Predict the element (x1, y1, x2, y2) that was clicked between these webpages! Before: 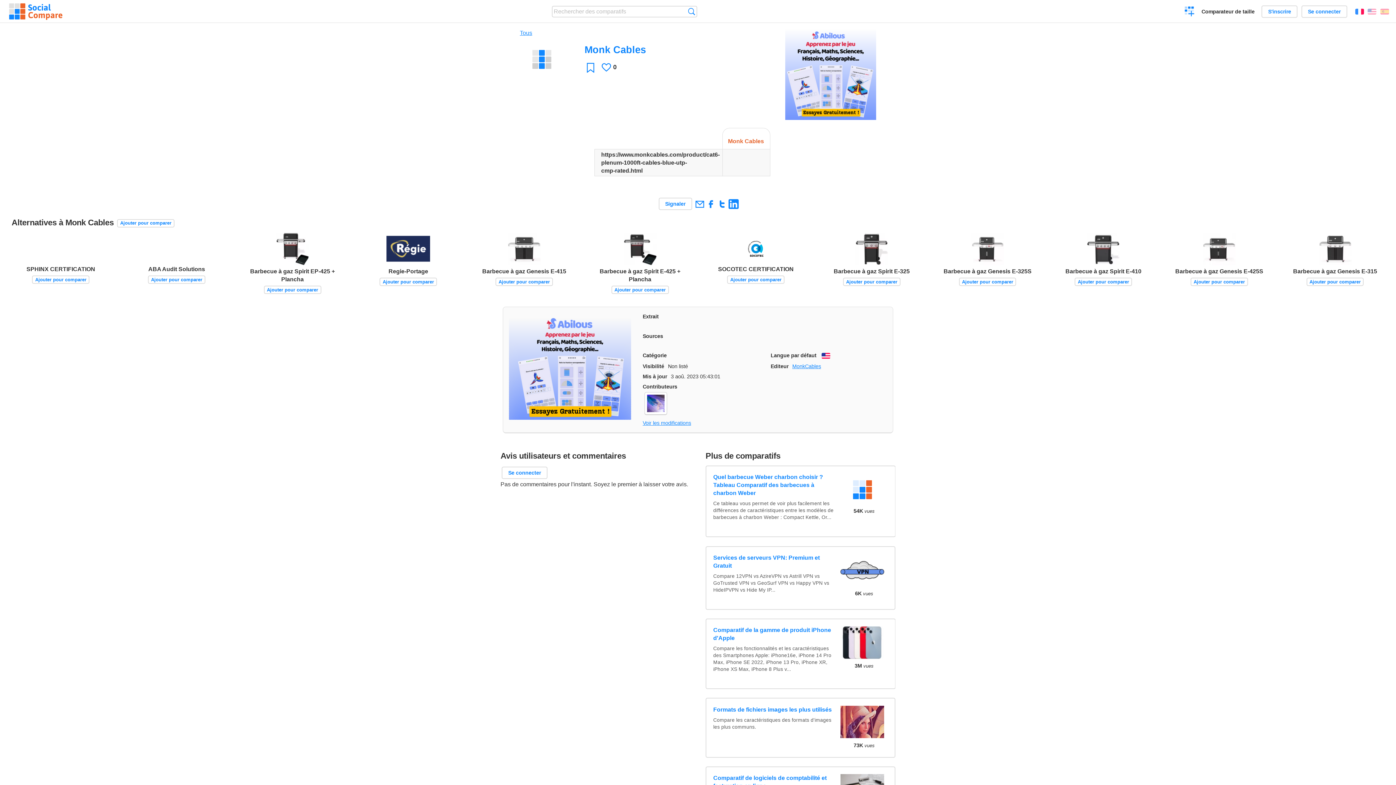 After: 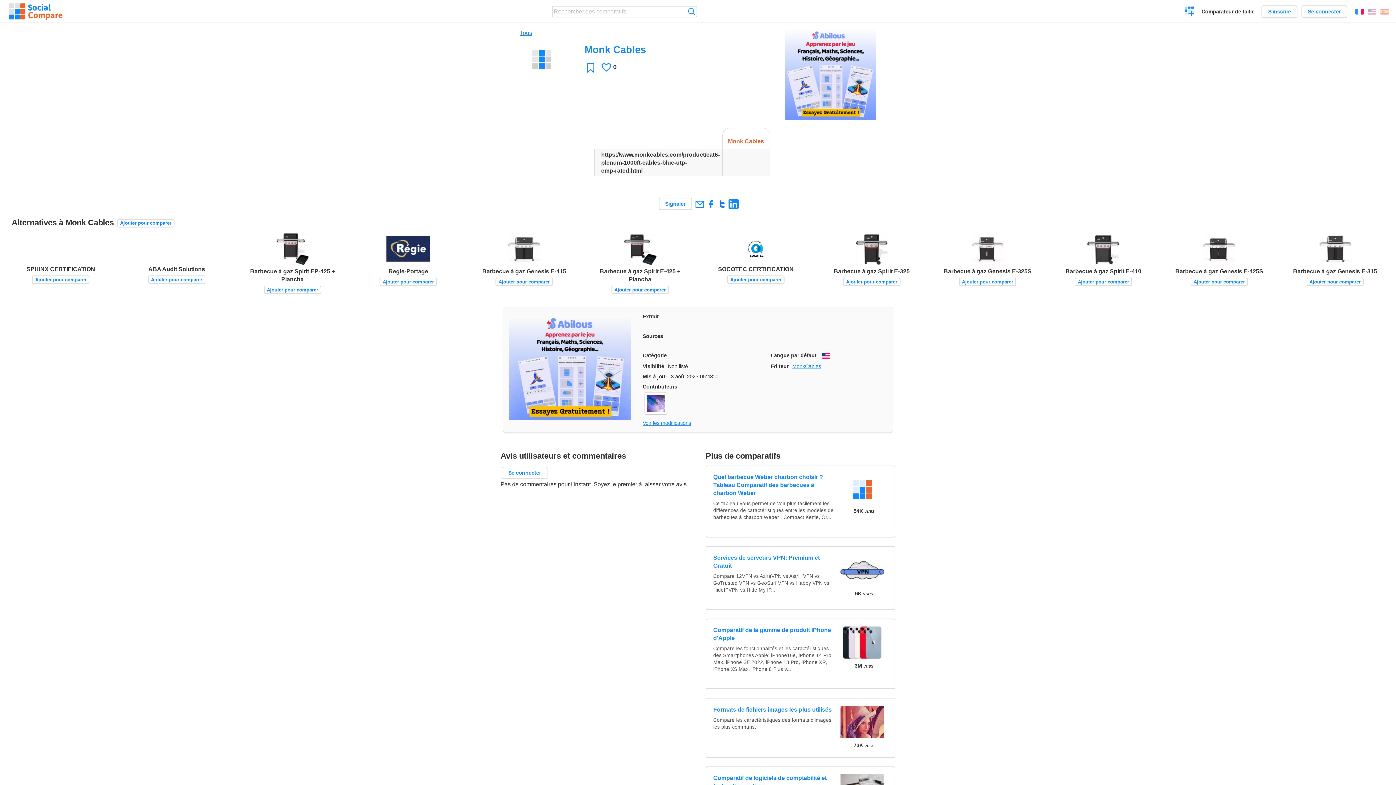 Action: bbox: (717, 199, 727, 209)